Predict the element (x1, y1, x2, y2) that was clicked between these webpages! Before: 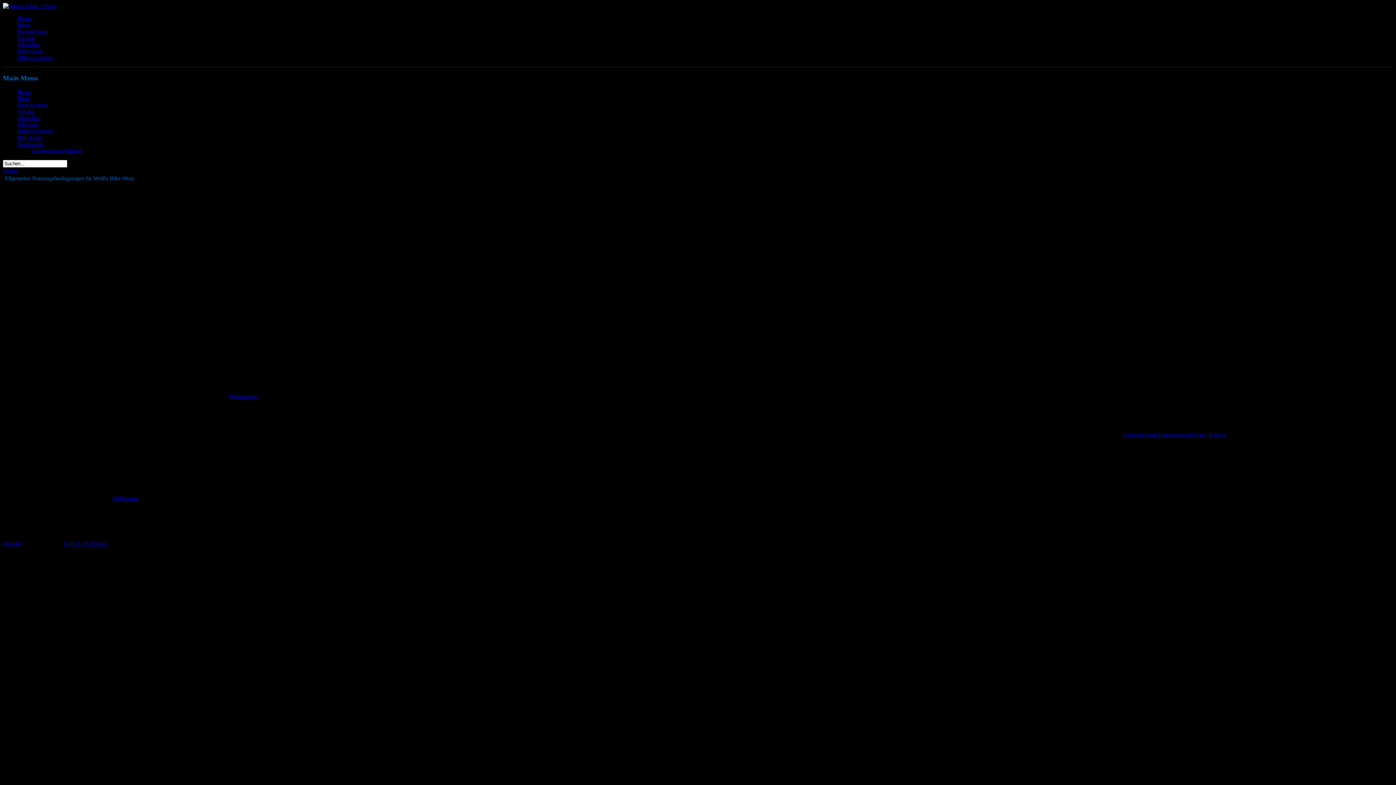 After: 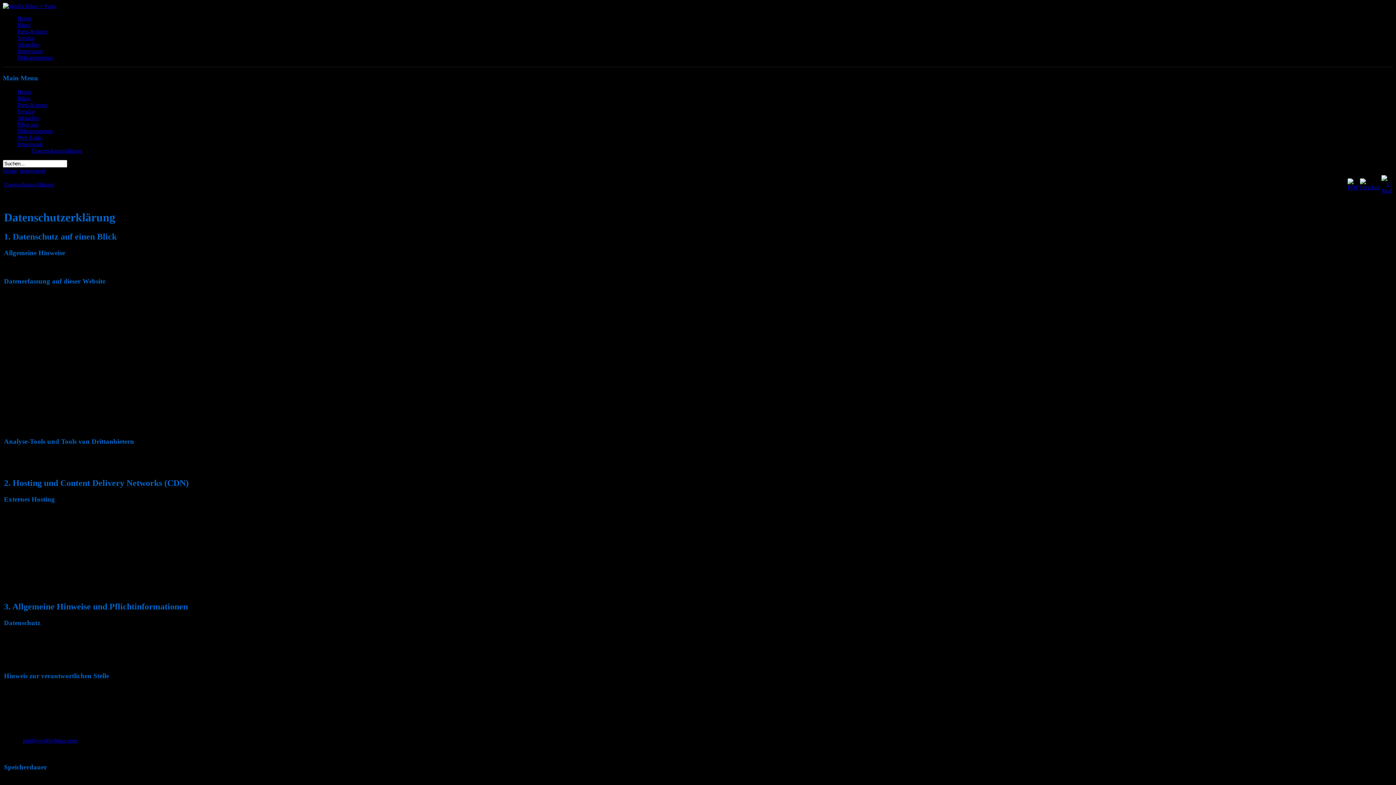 Action: label: Datenschutzerklärung bbox: (32, 147, 82, 153)